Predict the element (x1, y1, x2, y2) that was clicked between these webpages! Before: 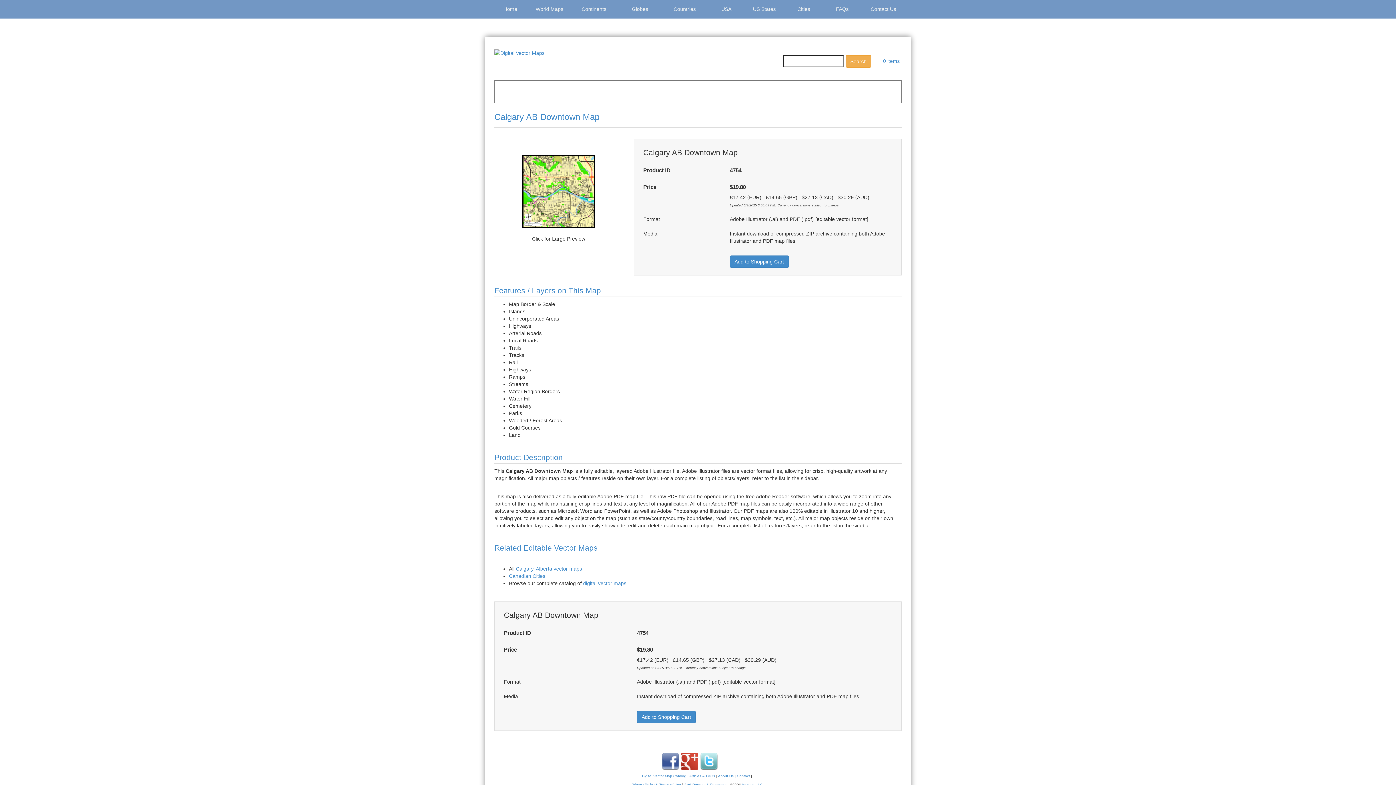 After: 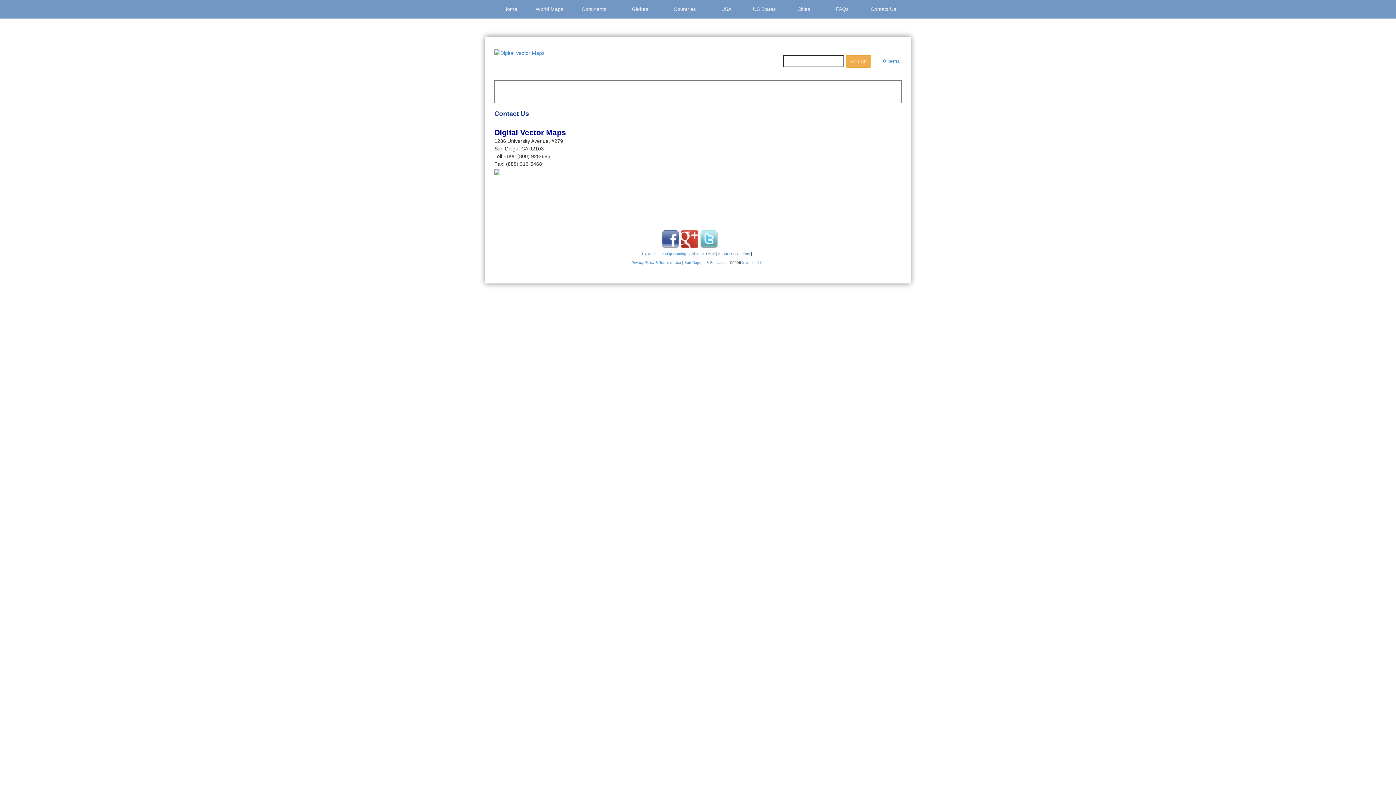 Action: label: Contact Us bbox: (861, 0, 905, 18)